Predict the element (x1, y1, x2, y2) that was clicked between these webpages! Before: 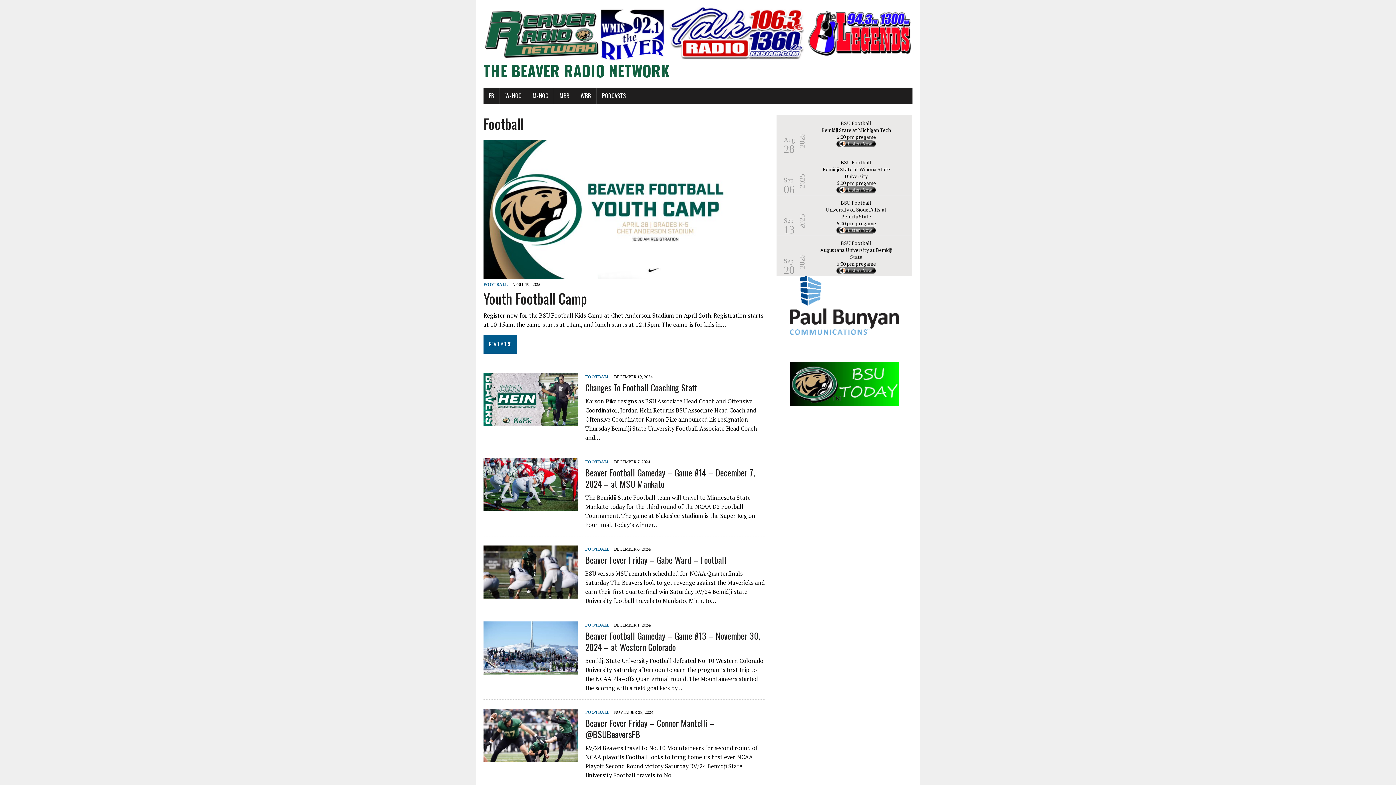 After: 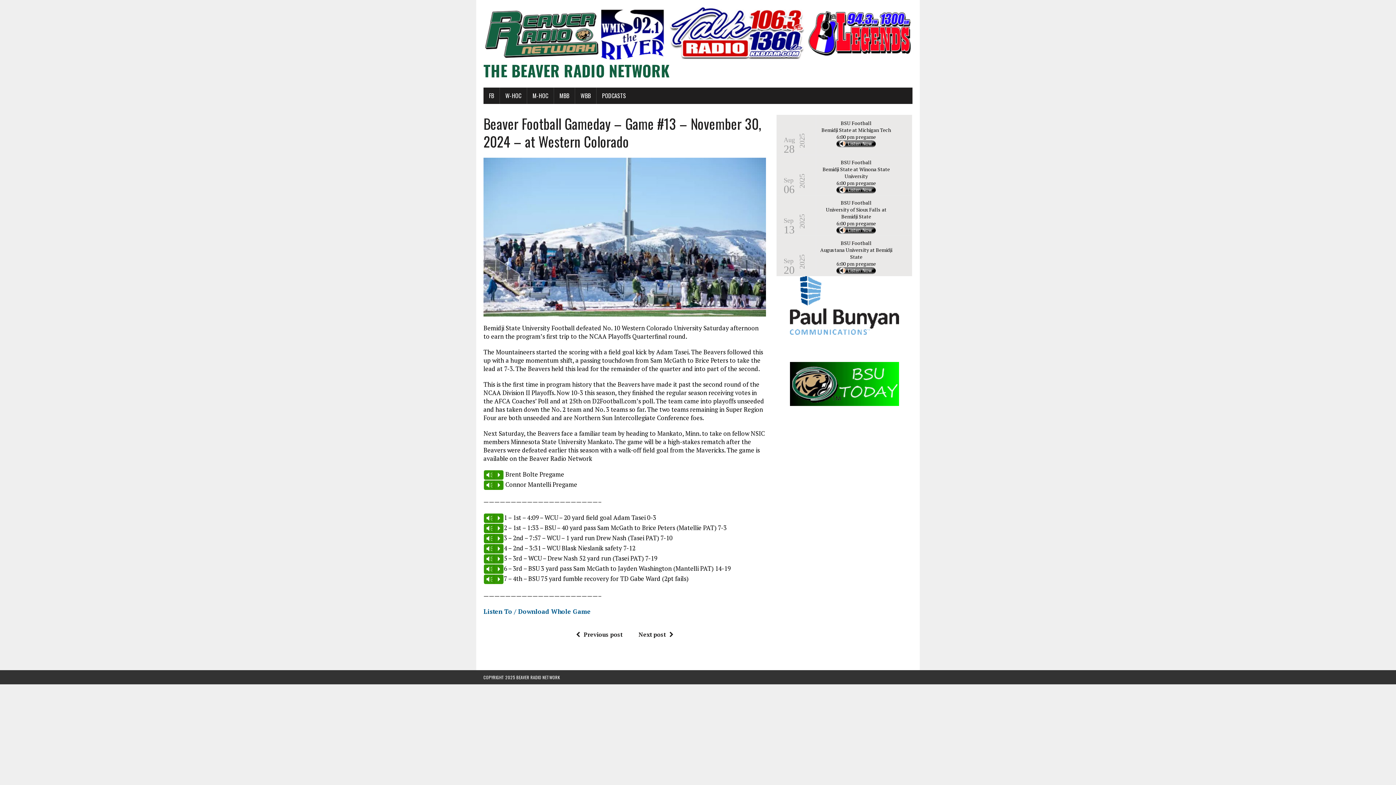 Action: label: Beaver Football Gameday – Game #13 – November 30, 2024 – at Western Colorado bbox: (585, 629, 760, 653)